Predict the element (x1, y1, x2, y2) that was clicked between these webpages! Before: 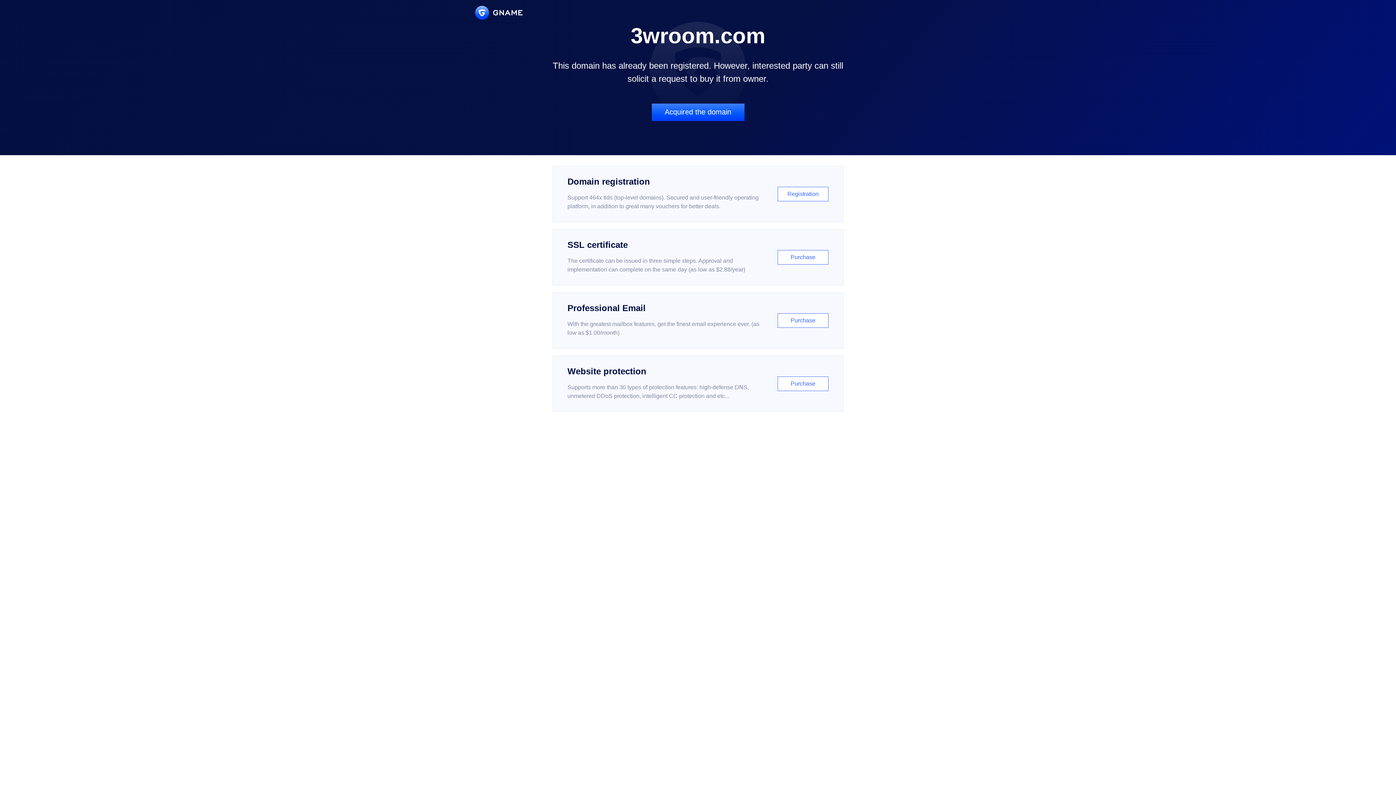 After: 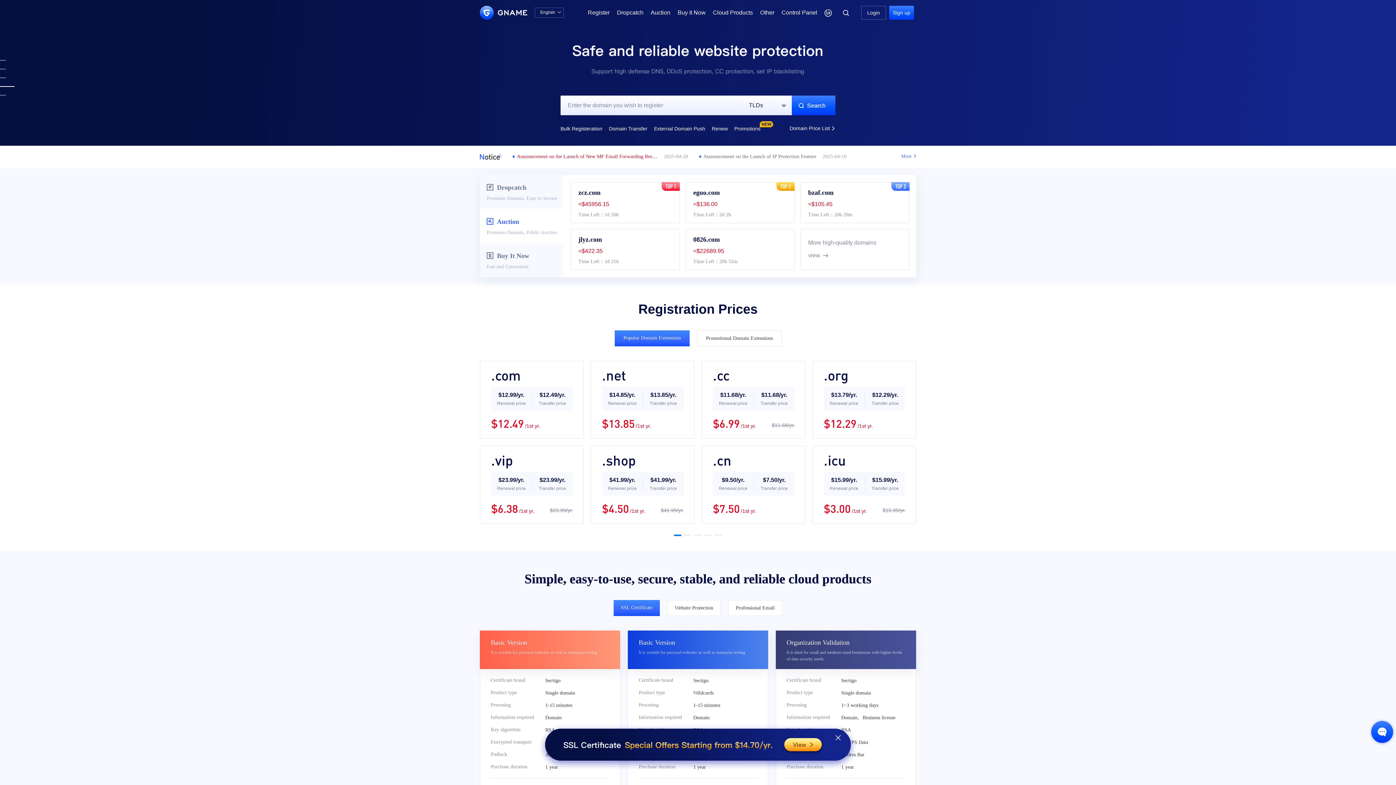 Action: bbox: (475, 5, 522, 19)